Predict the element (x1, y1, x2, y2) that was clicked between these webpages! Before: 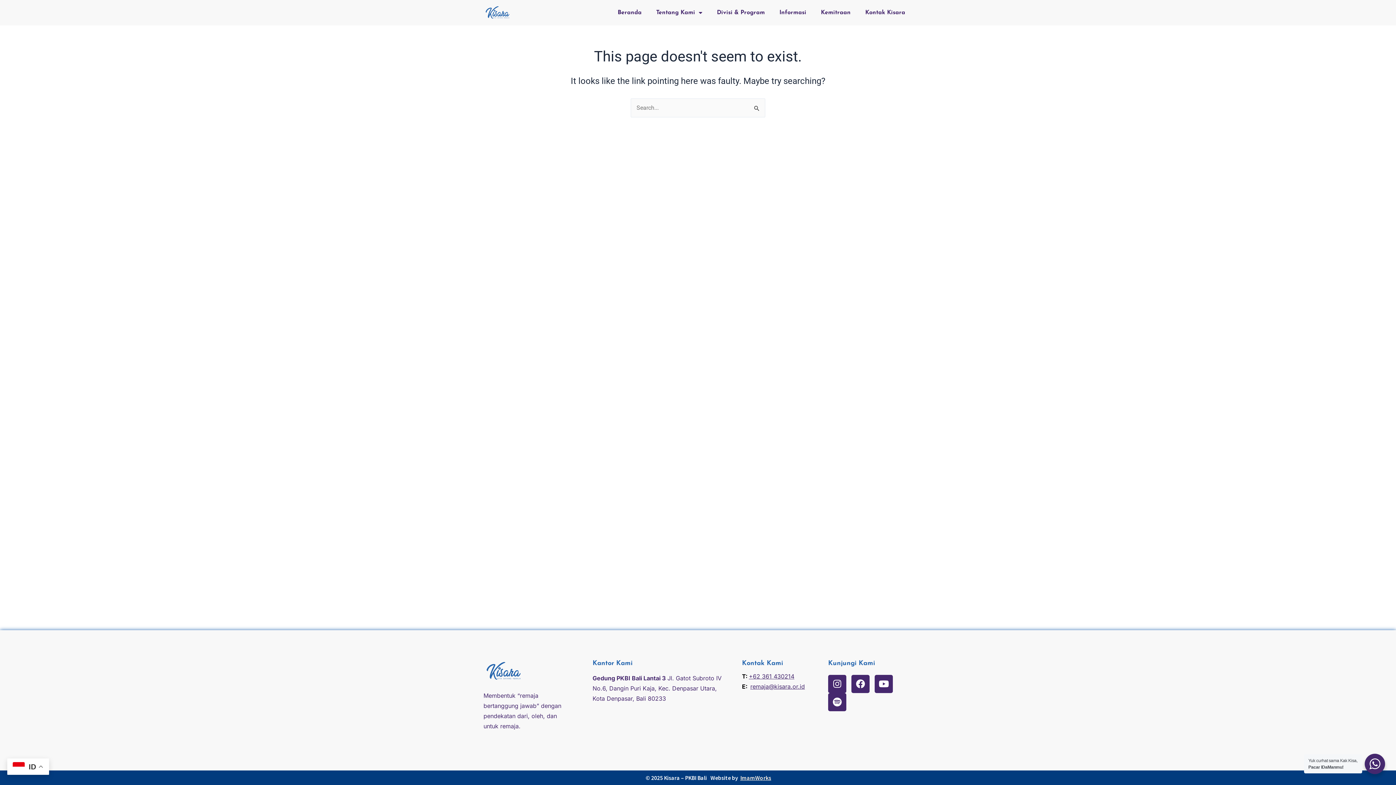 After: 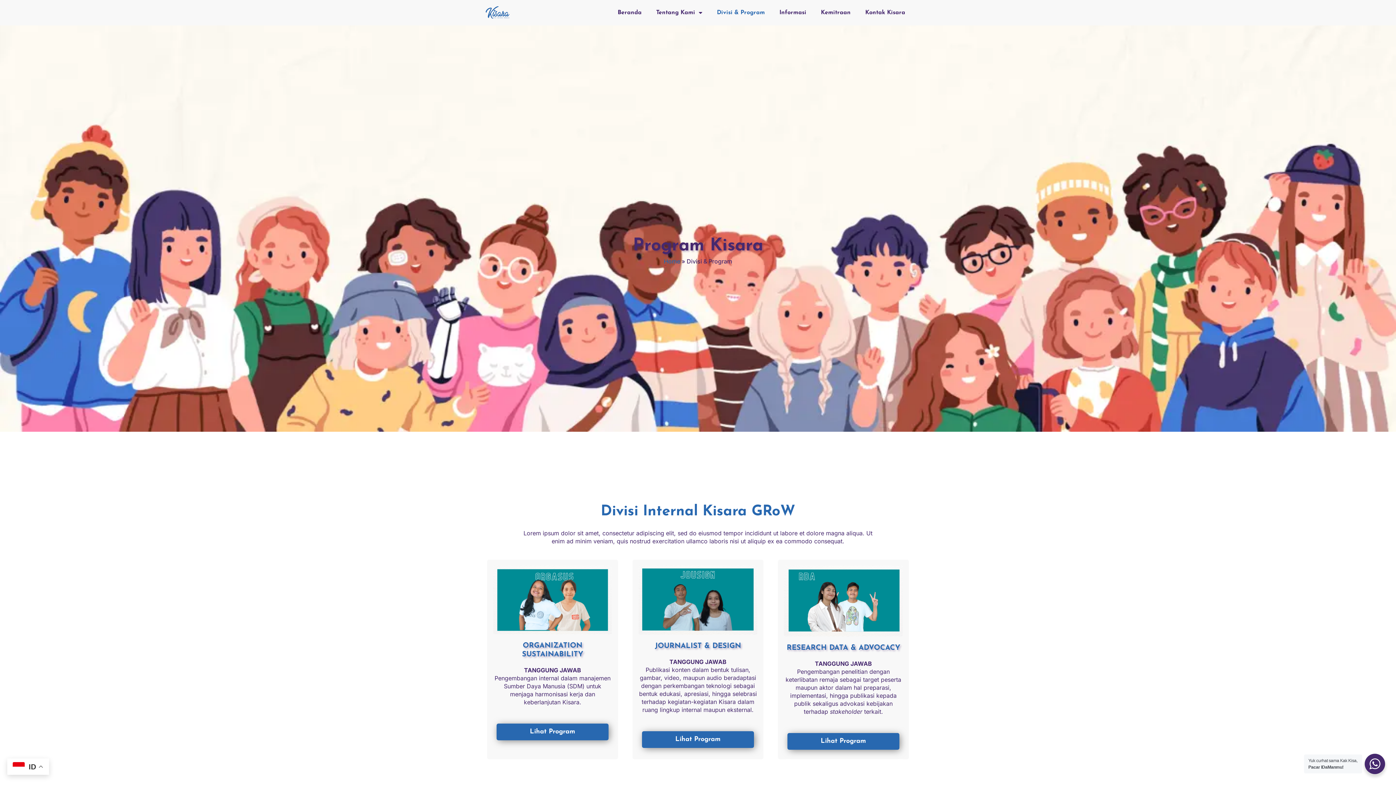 Action: label: Divisi & Program bbox: (709, 4, 772, 21)